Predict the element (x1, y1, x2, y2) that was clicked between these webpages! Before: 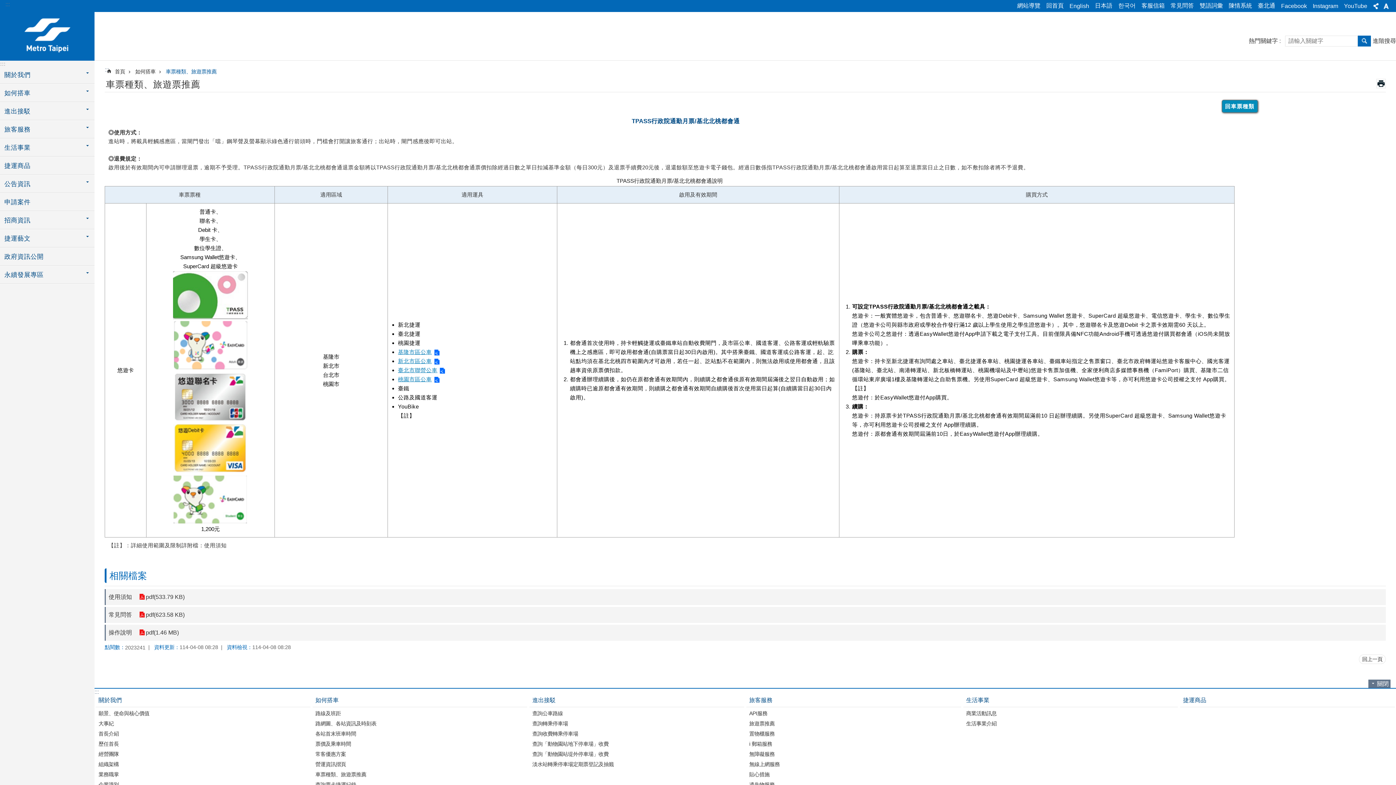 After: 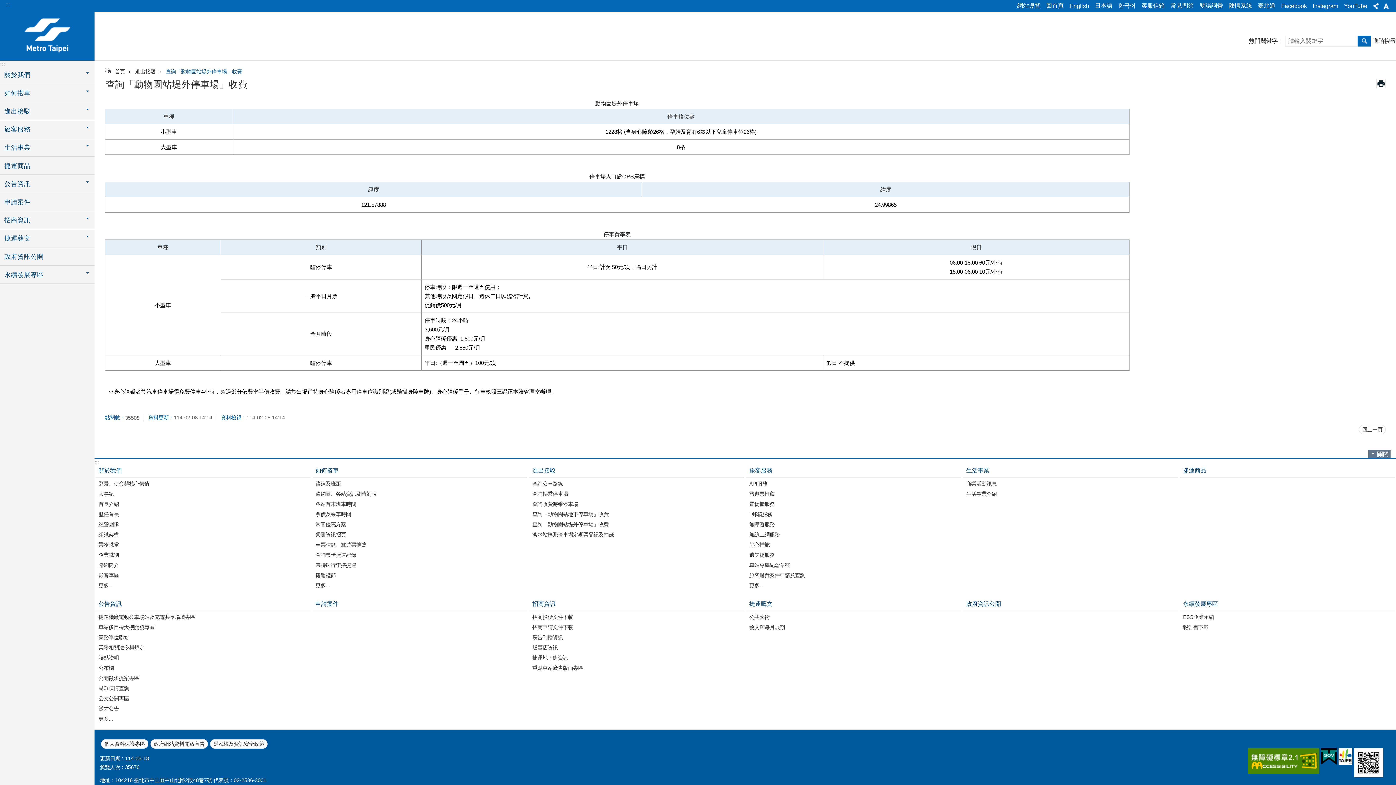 Action: bbox: (531, 750, 742, 759) label: 查詢「動物園站堤外停車場」收費